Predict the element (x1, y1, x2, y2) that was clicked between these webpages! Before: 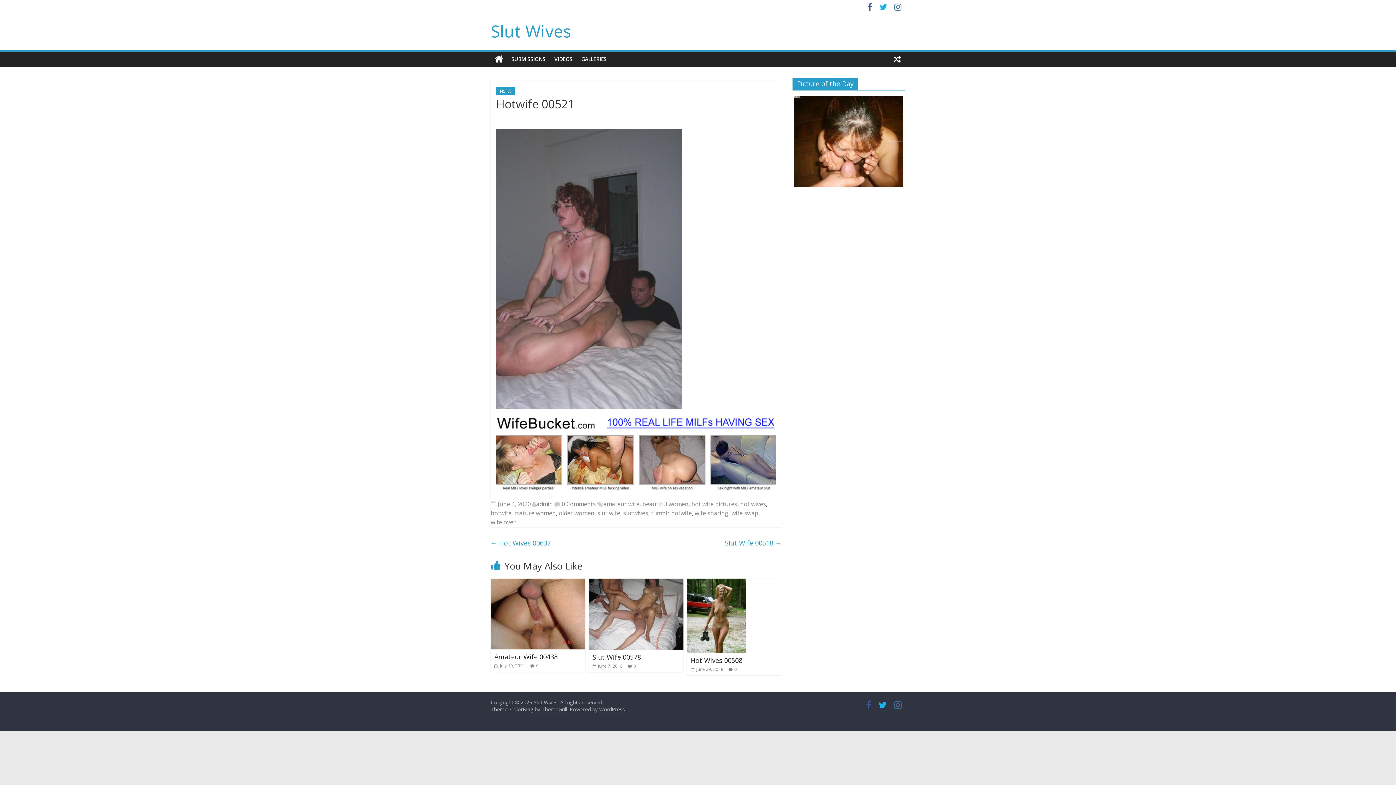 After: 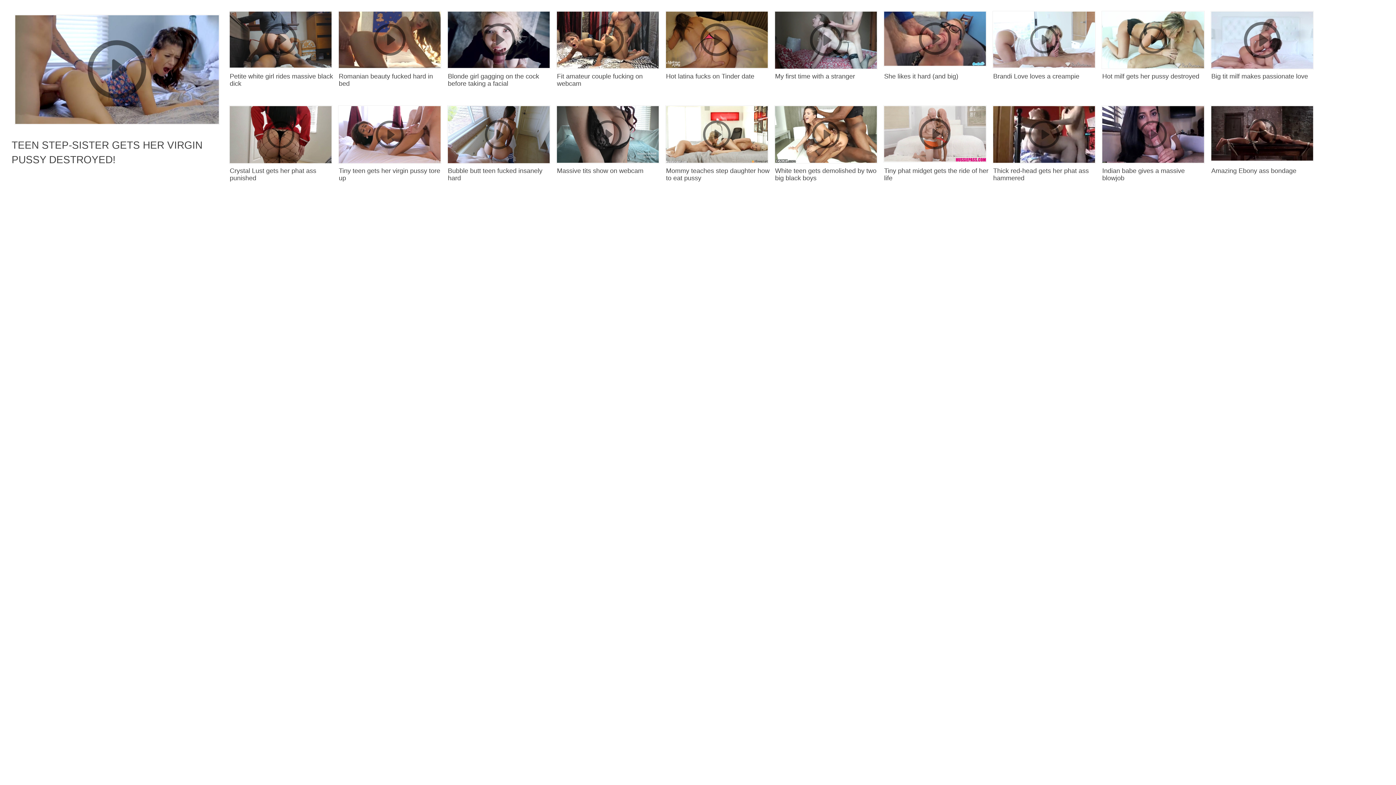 Action: bbox: (536, 663, 538, 669) label: 0